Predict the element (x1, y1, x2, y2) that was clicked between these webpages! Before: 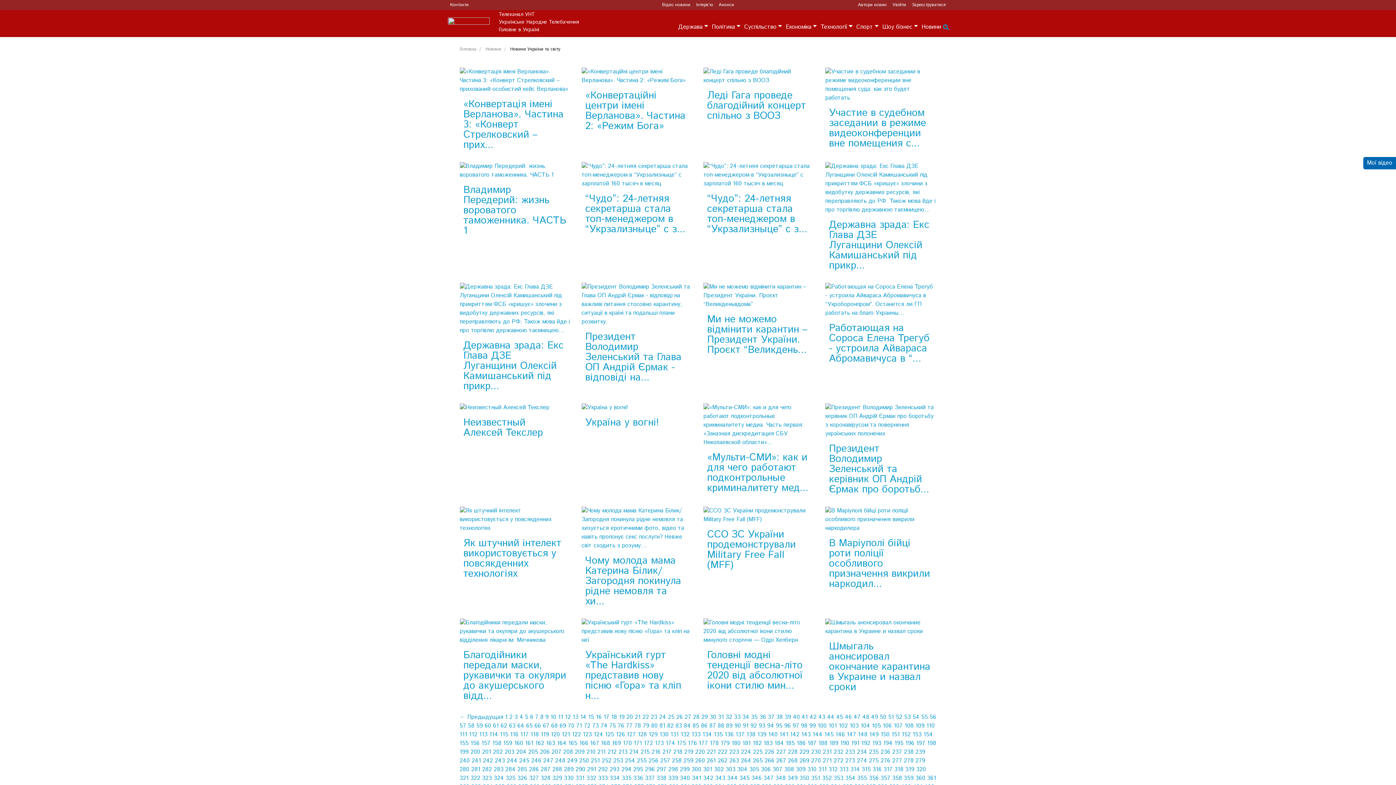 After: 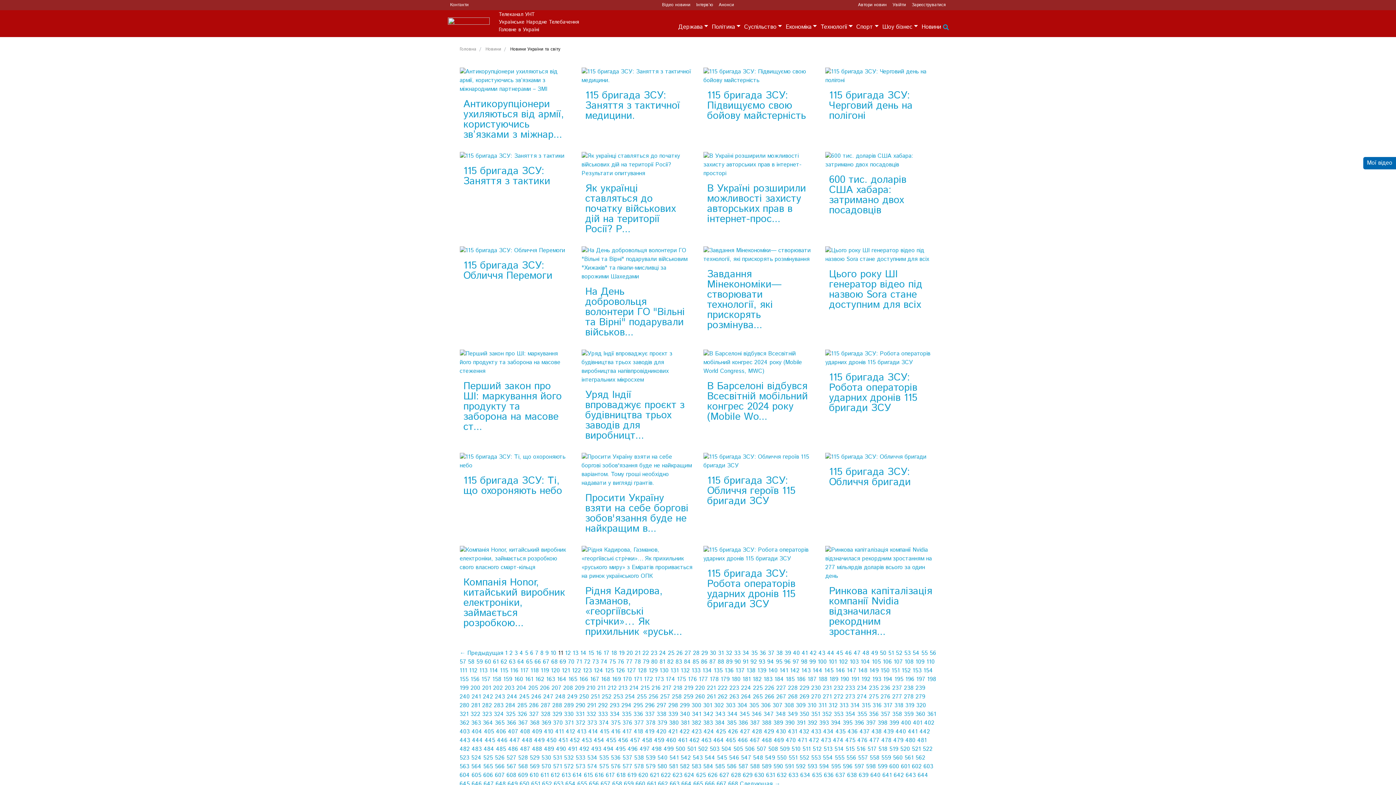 Action: label: 11 bbox: (558, 713, 563, 721)